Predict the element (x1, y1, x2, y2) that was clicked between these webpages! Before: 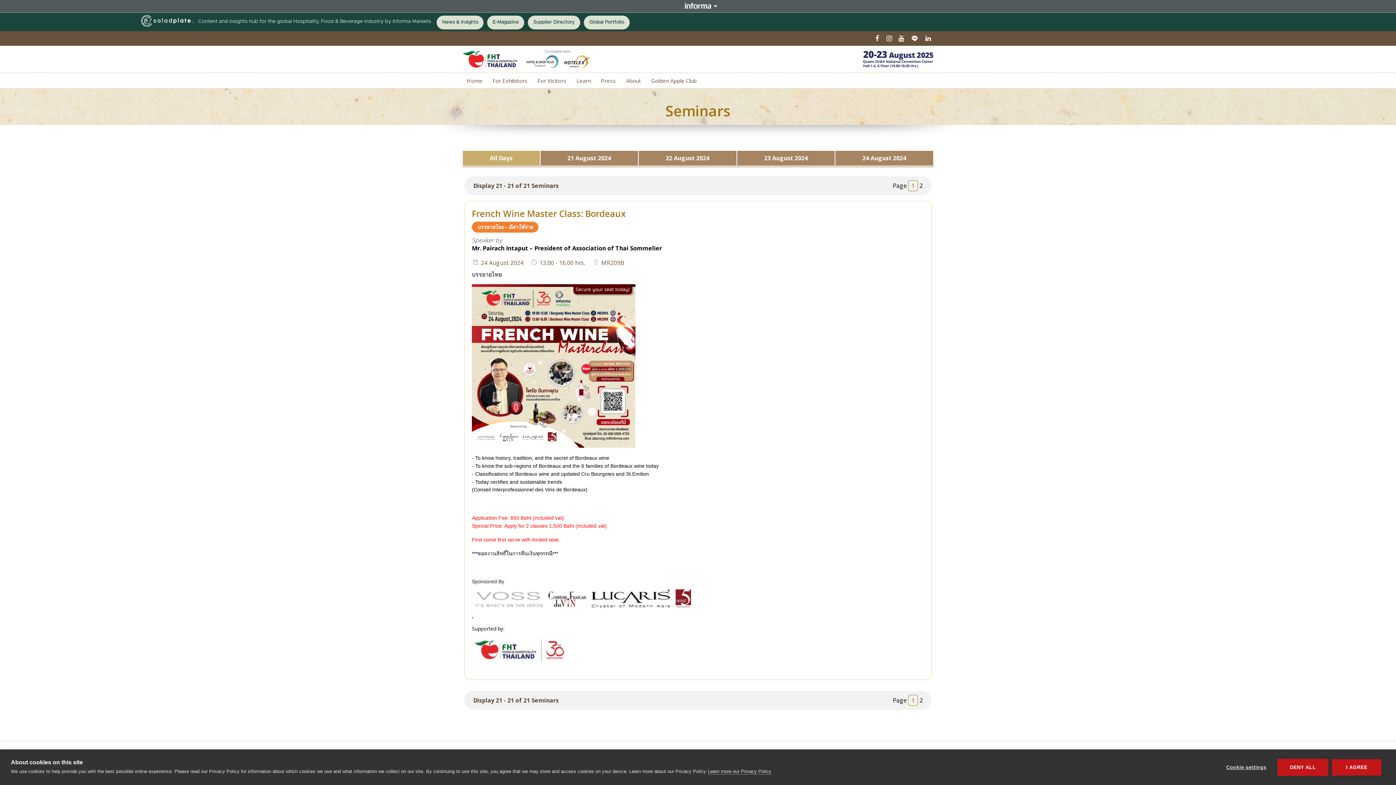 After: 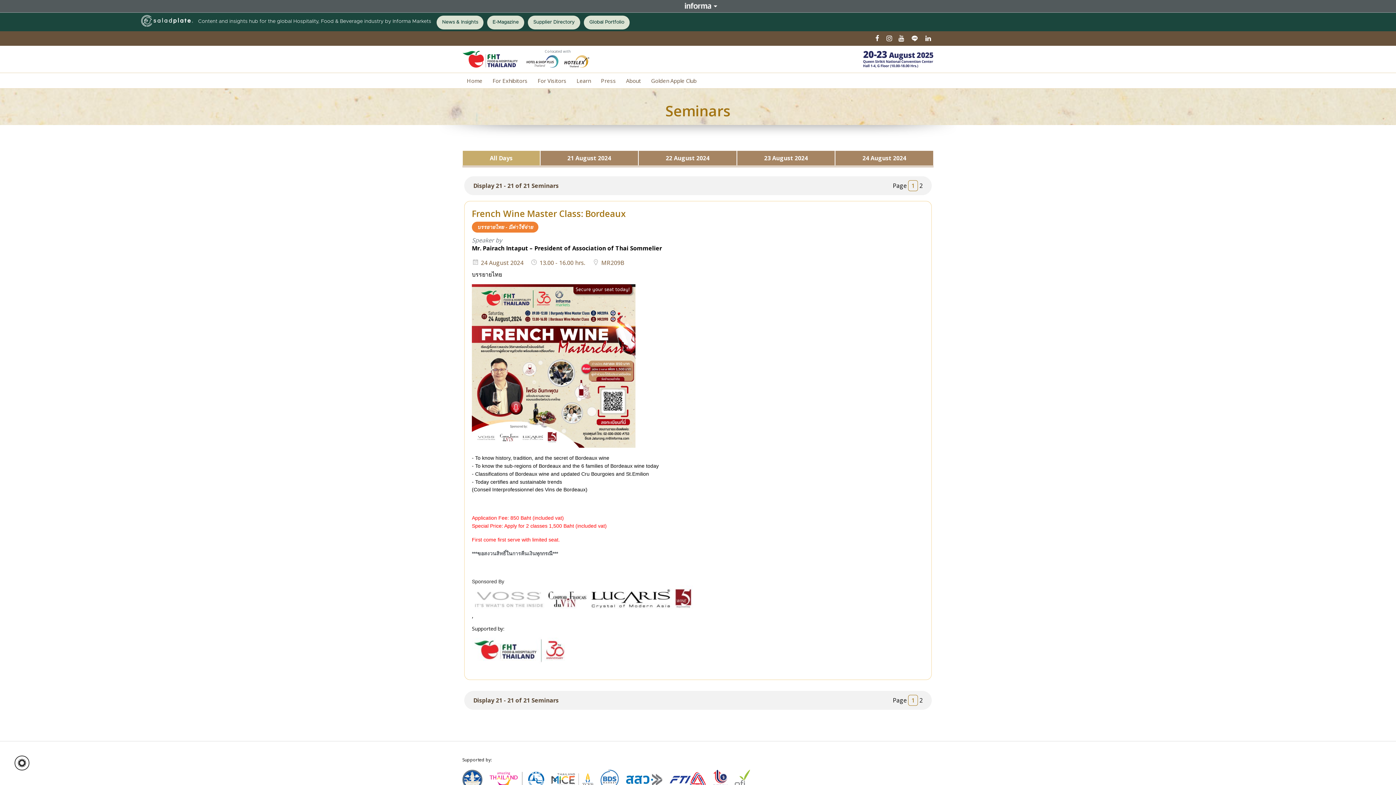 Action: label: DENY ALL bbox: (1277, 759, 1328, 776)